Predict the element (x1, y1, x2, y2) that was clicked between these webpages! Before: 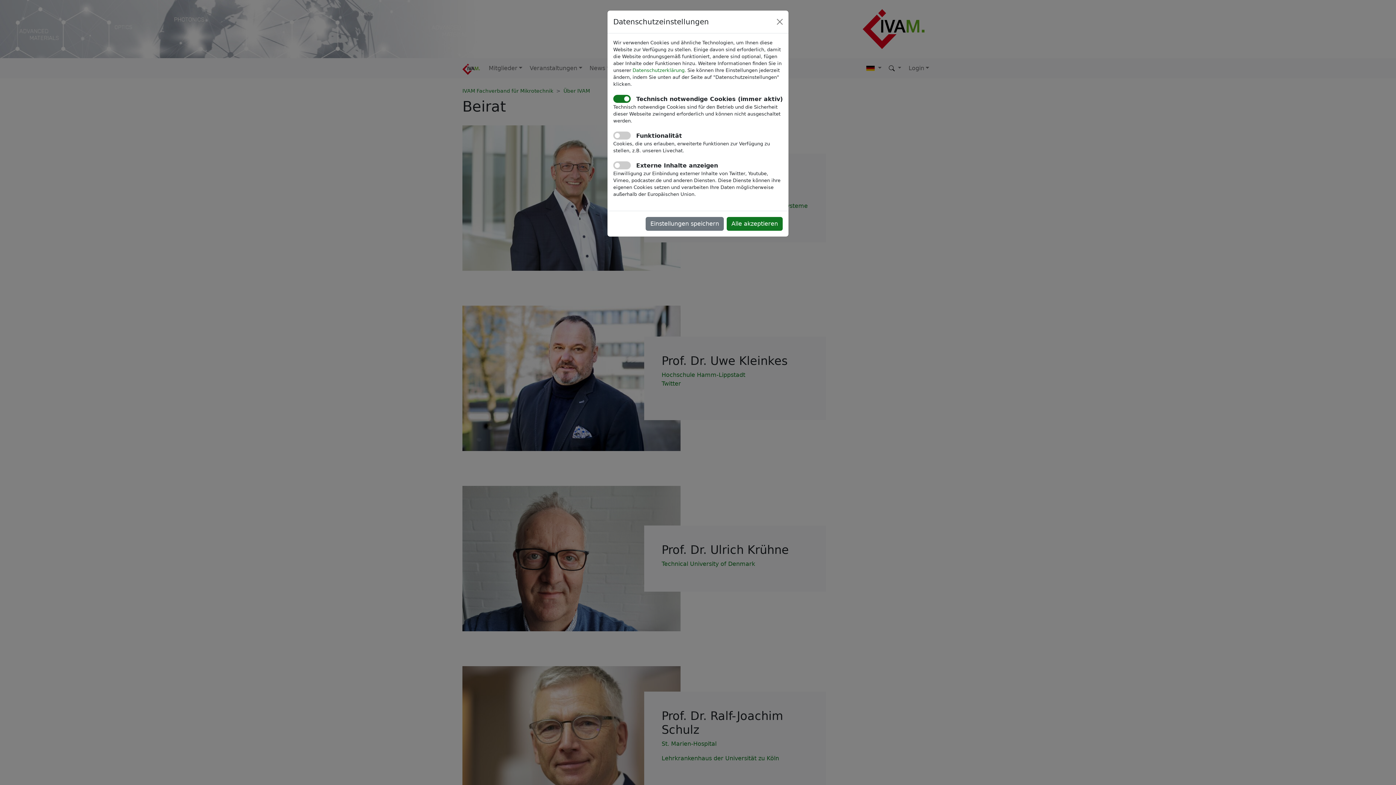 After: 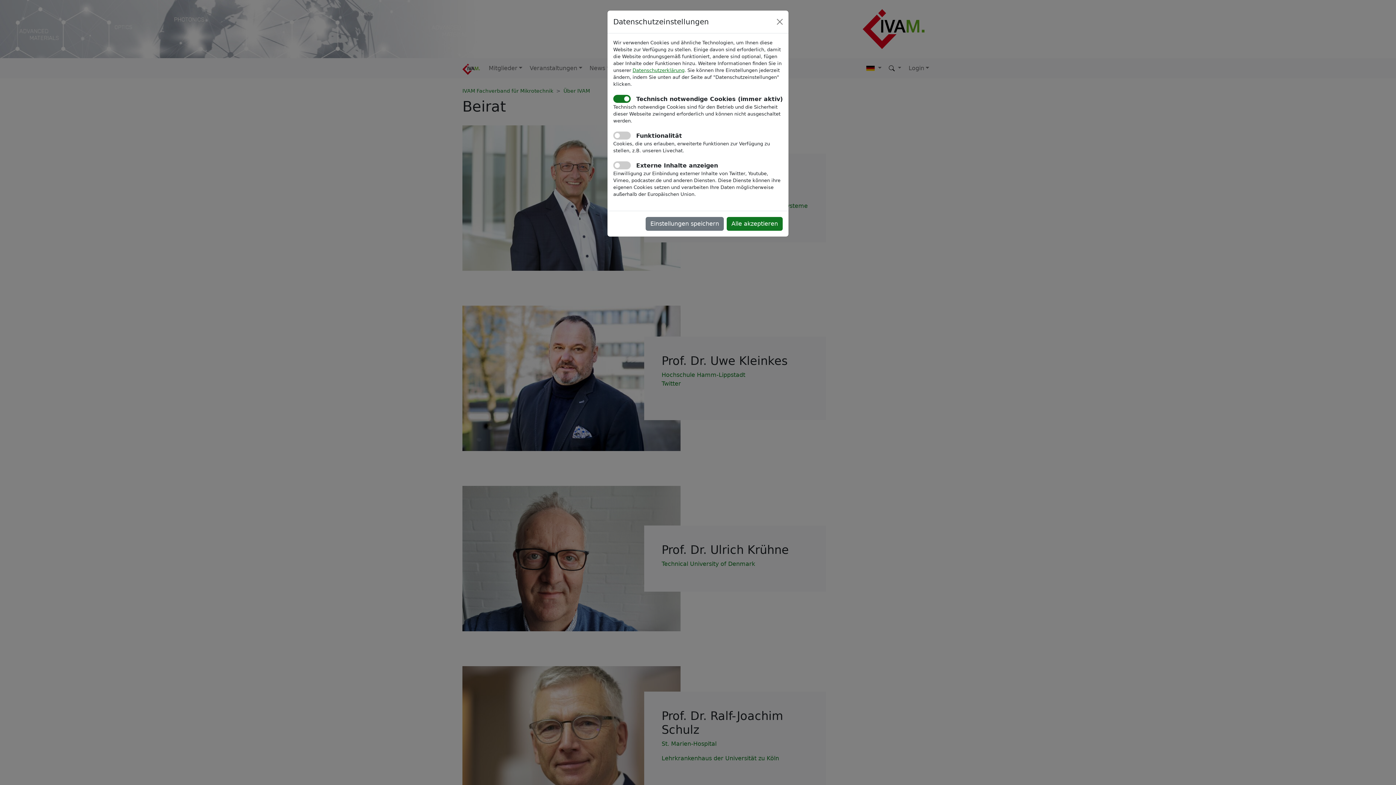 Action: label: Datenschutzerklärung bbox: (632, 67, 684, 73)